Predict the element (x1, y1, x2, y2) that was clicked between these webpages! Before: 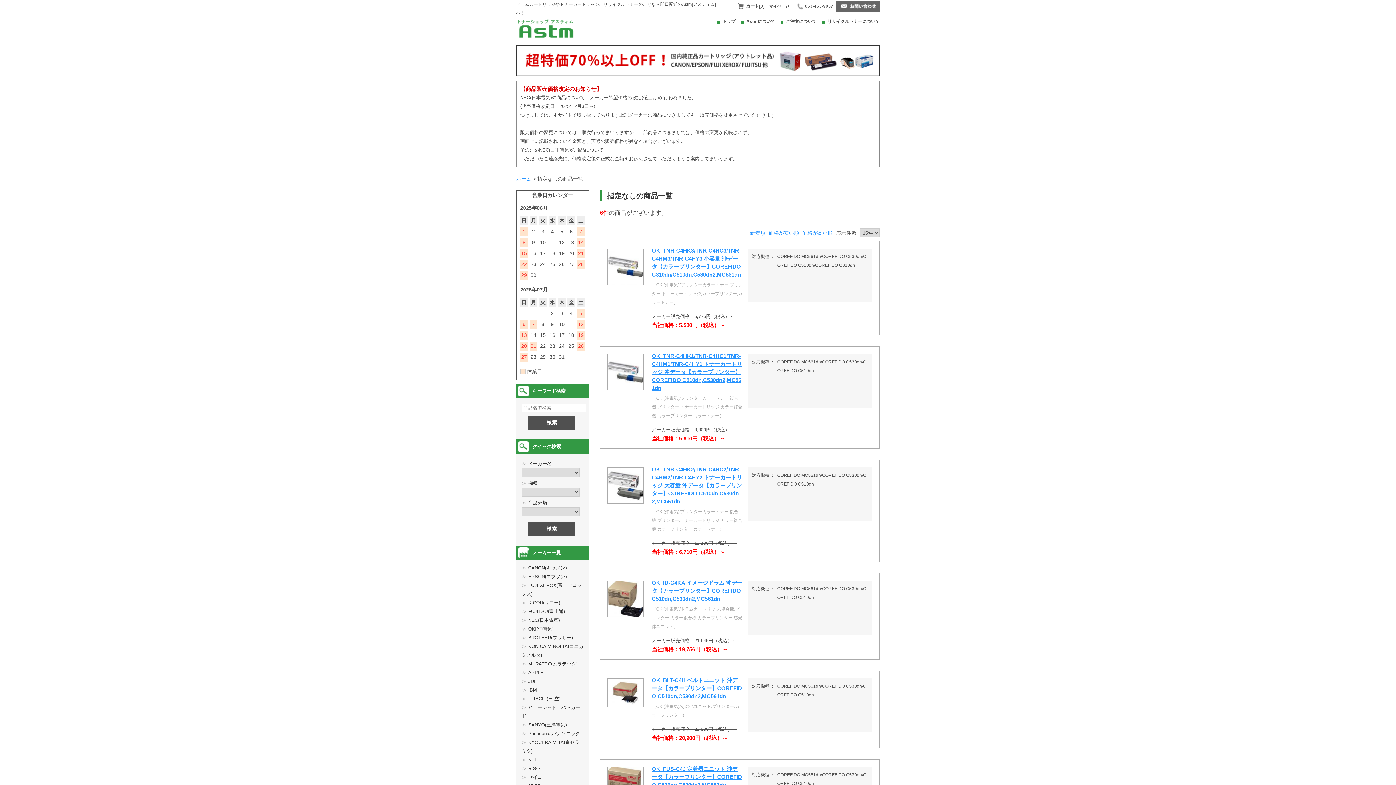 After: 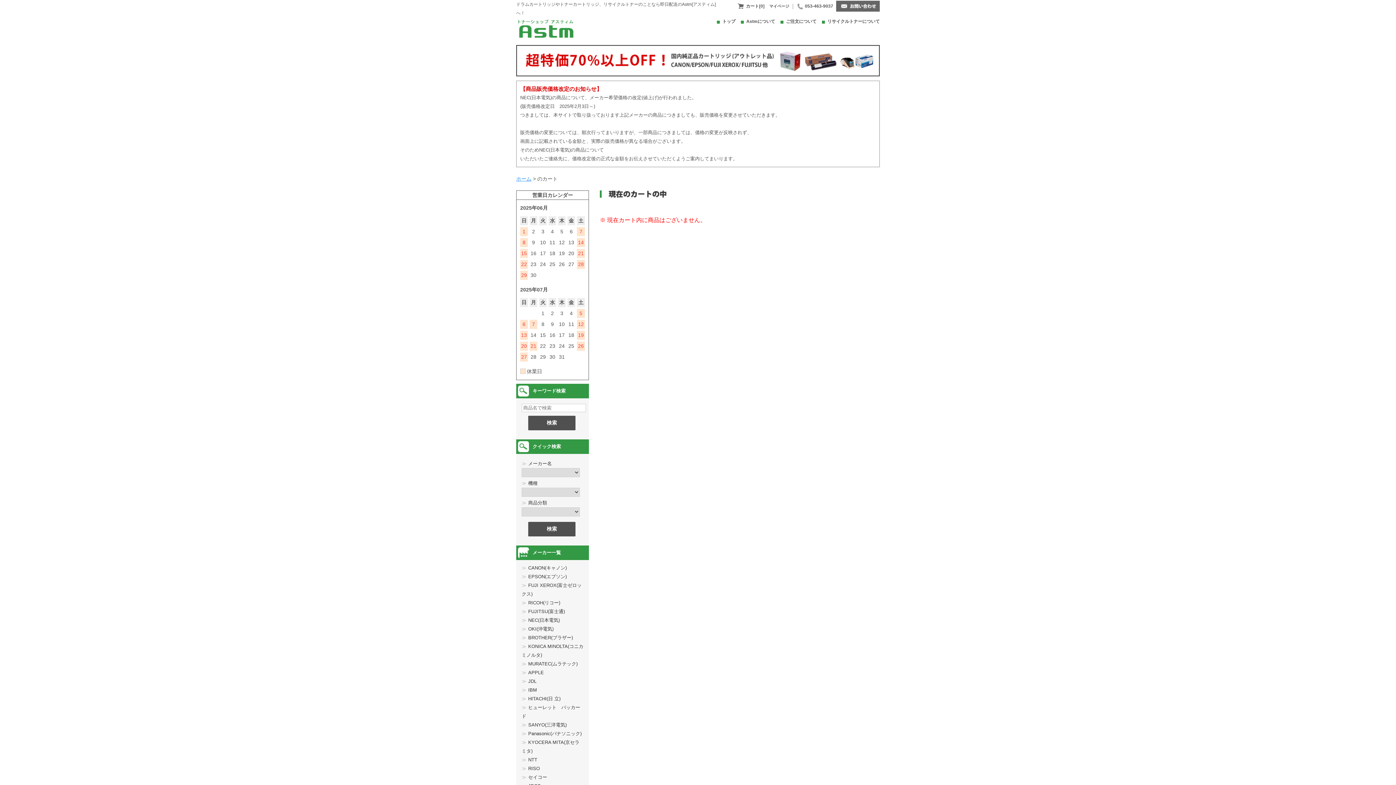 Action: bbox: (737, 1, 764, 8) label: カート[0]